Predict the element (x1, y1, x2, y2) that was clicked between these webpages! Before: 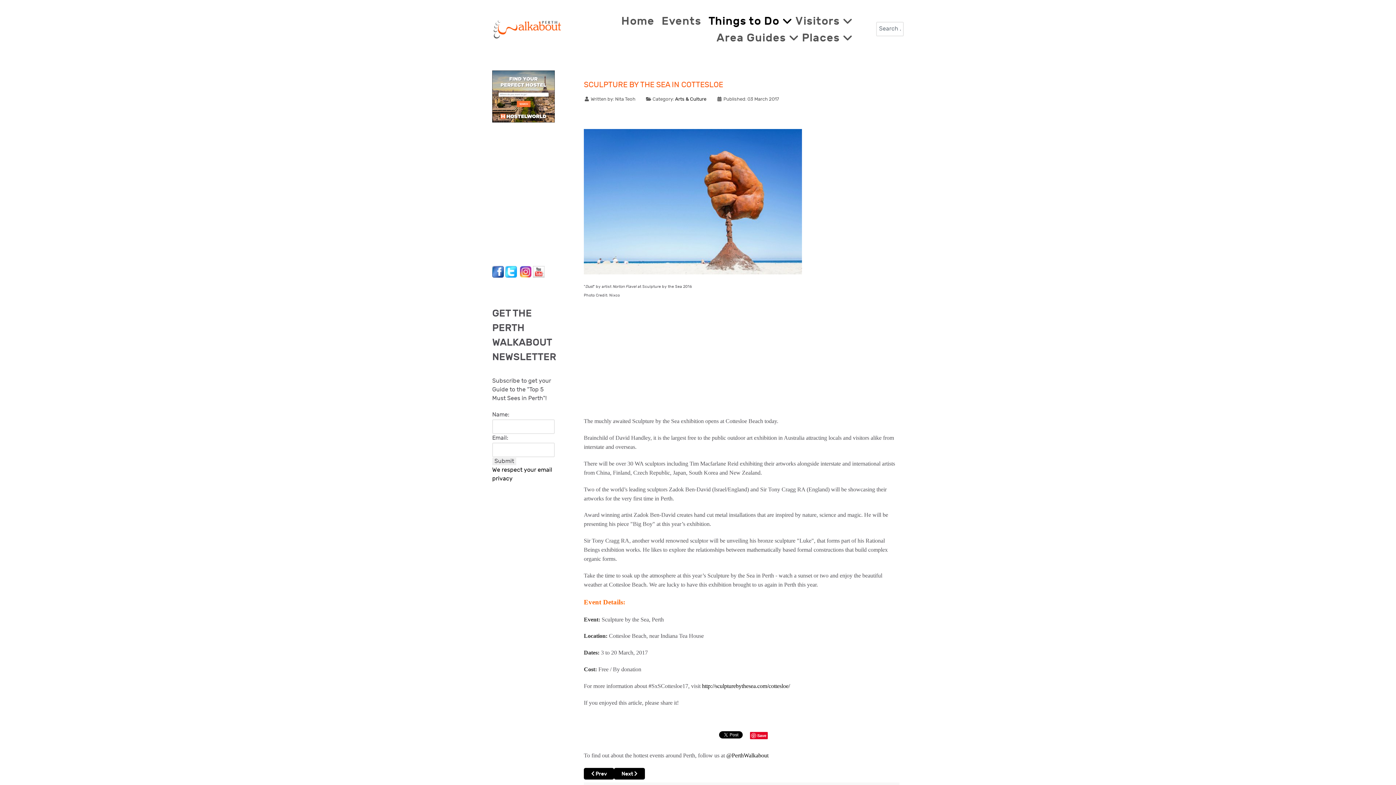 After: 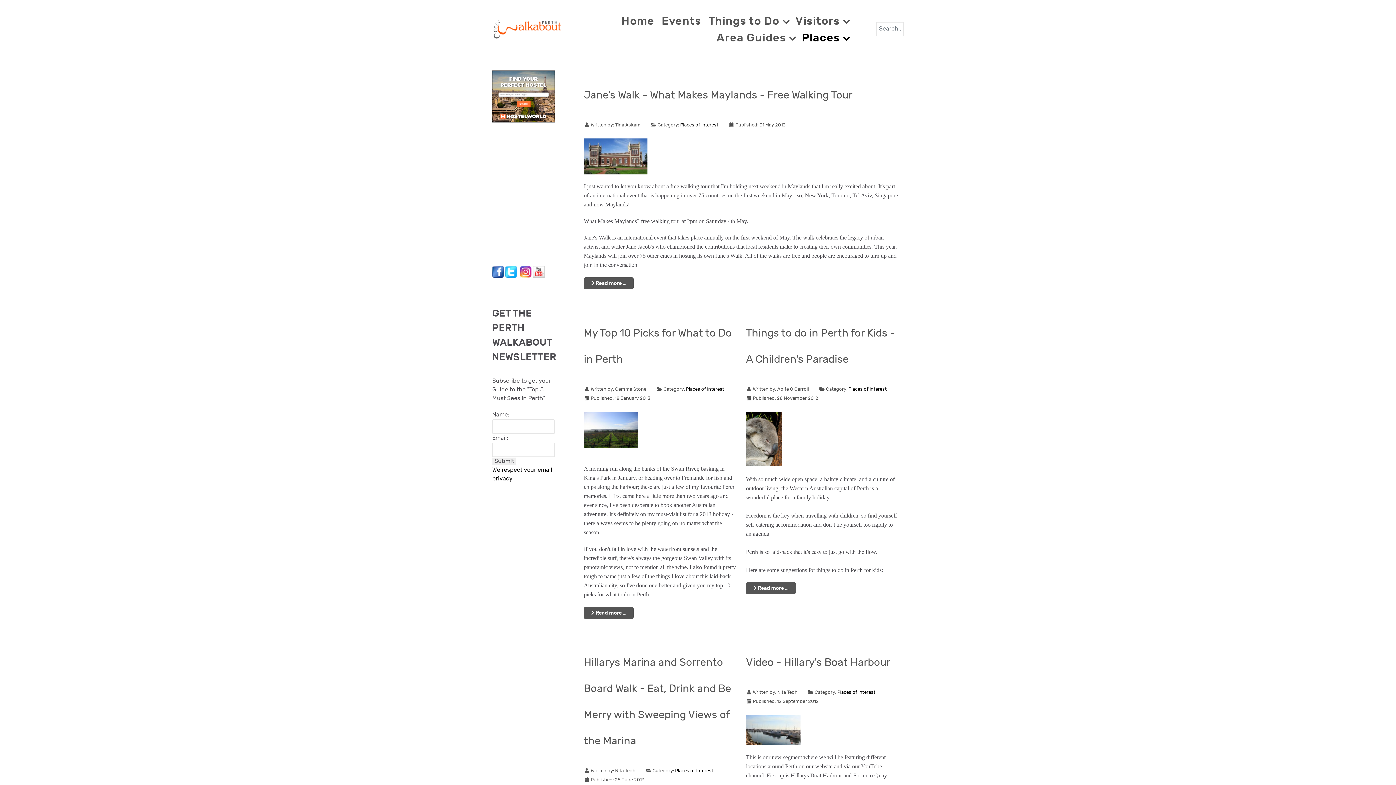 Action: label: Places  bbox: (799, 29, 851, 45)